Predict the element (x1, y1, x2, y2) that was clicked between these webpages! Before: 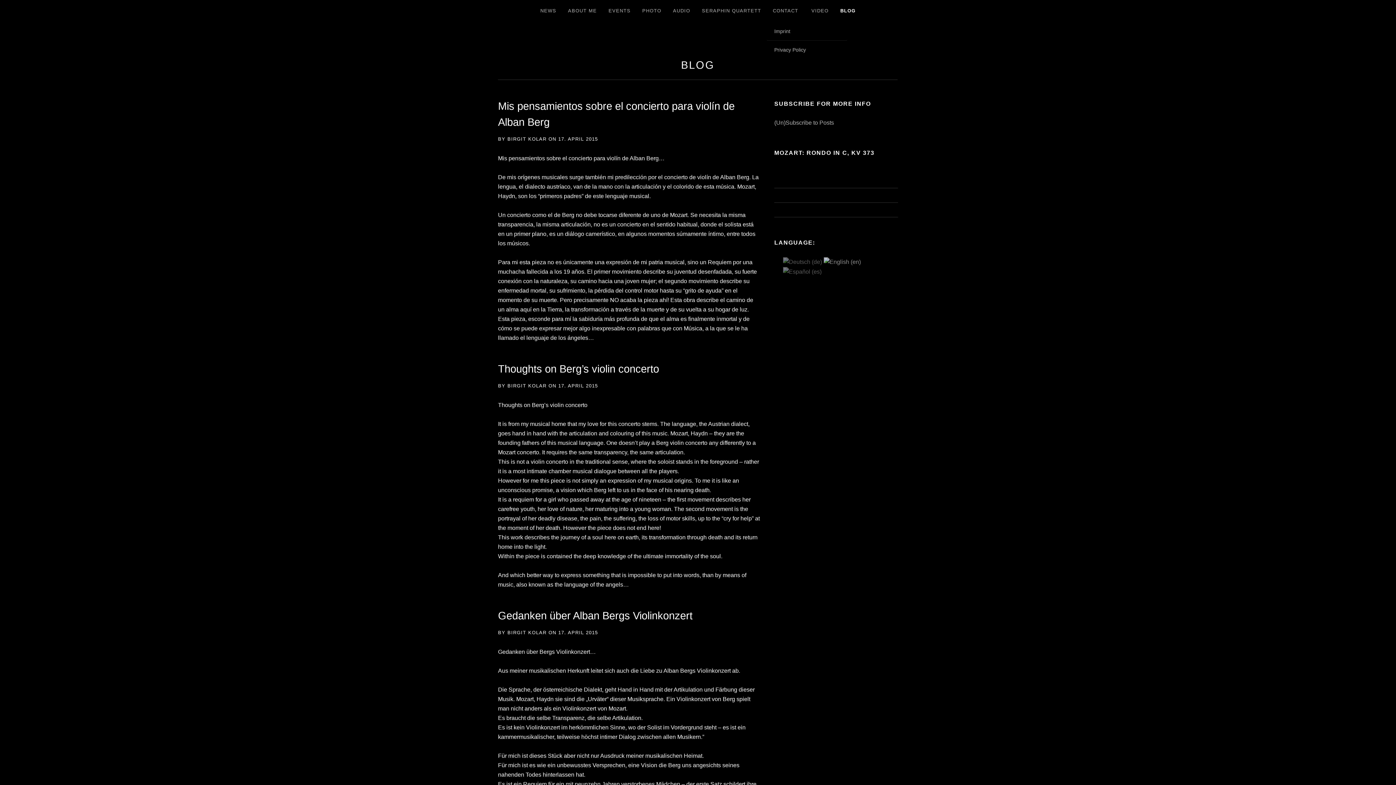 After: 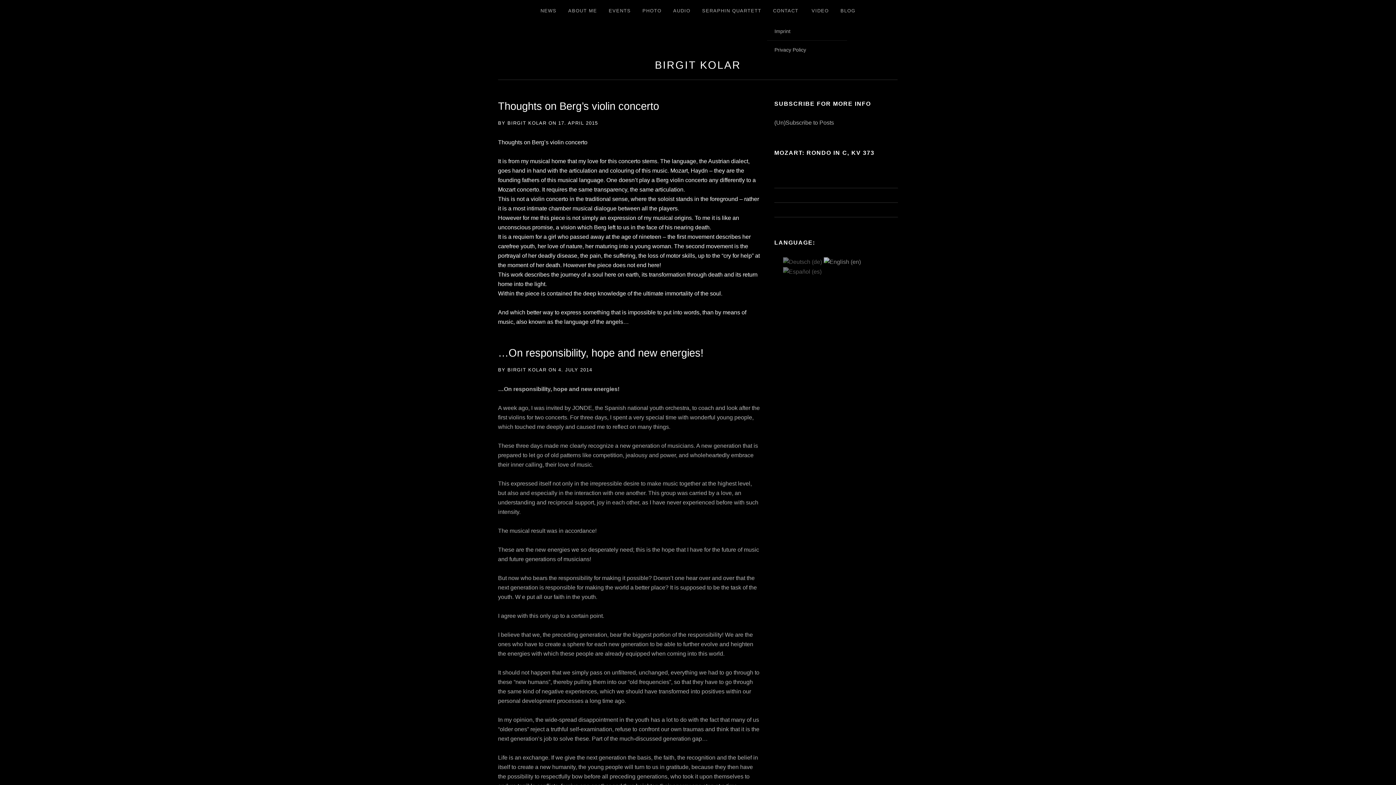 Action: label: BIRGIT KOLAR bbox: (507, 136, 546, 141)